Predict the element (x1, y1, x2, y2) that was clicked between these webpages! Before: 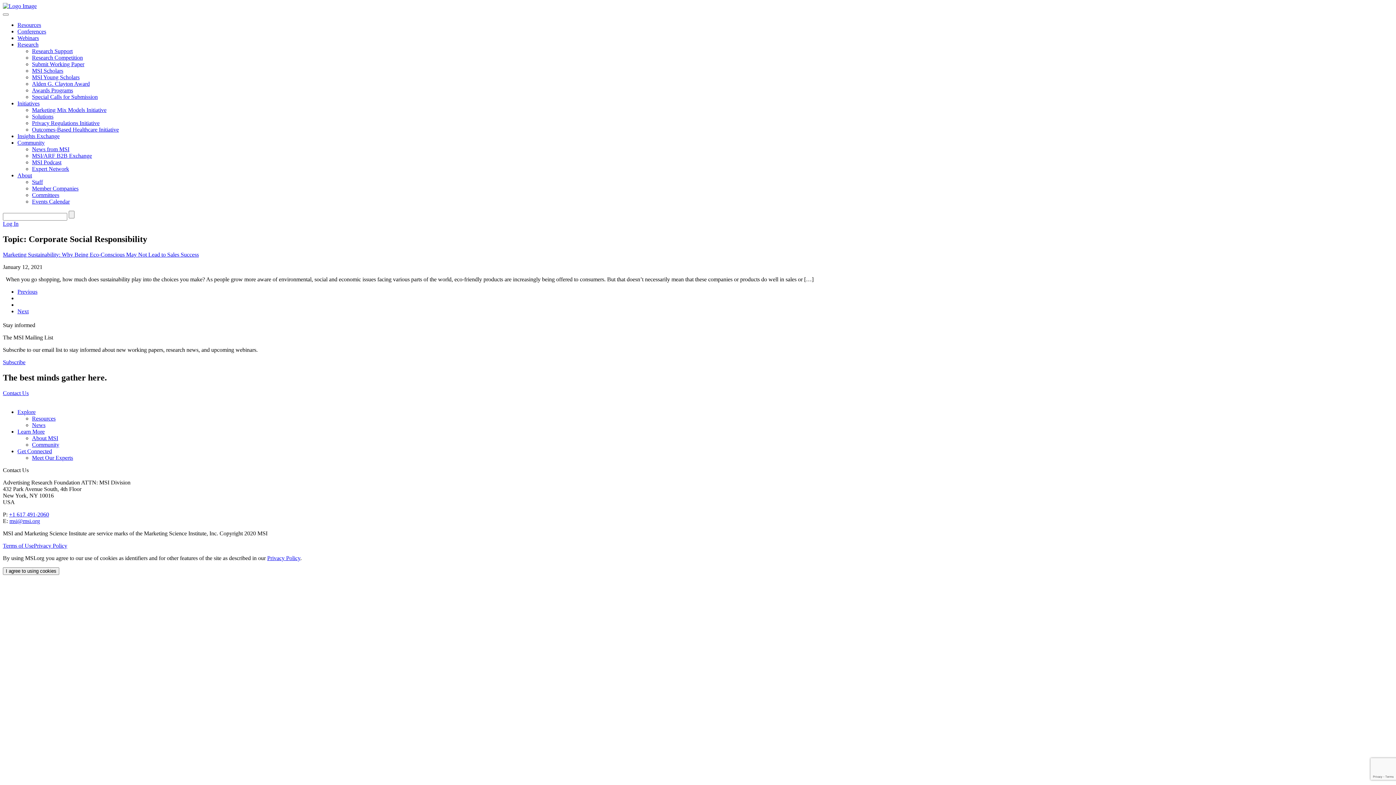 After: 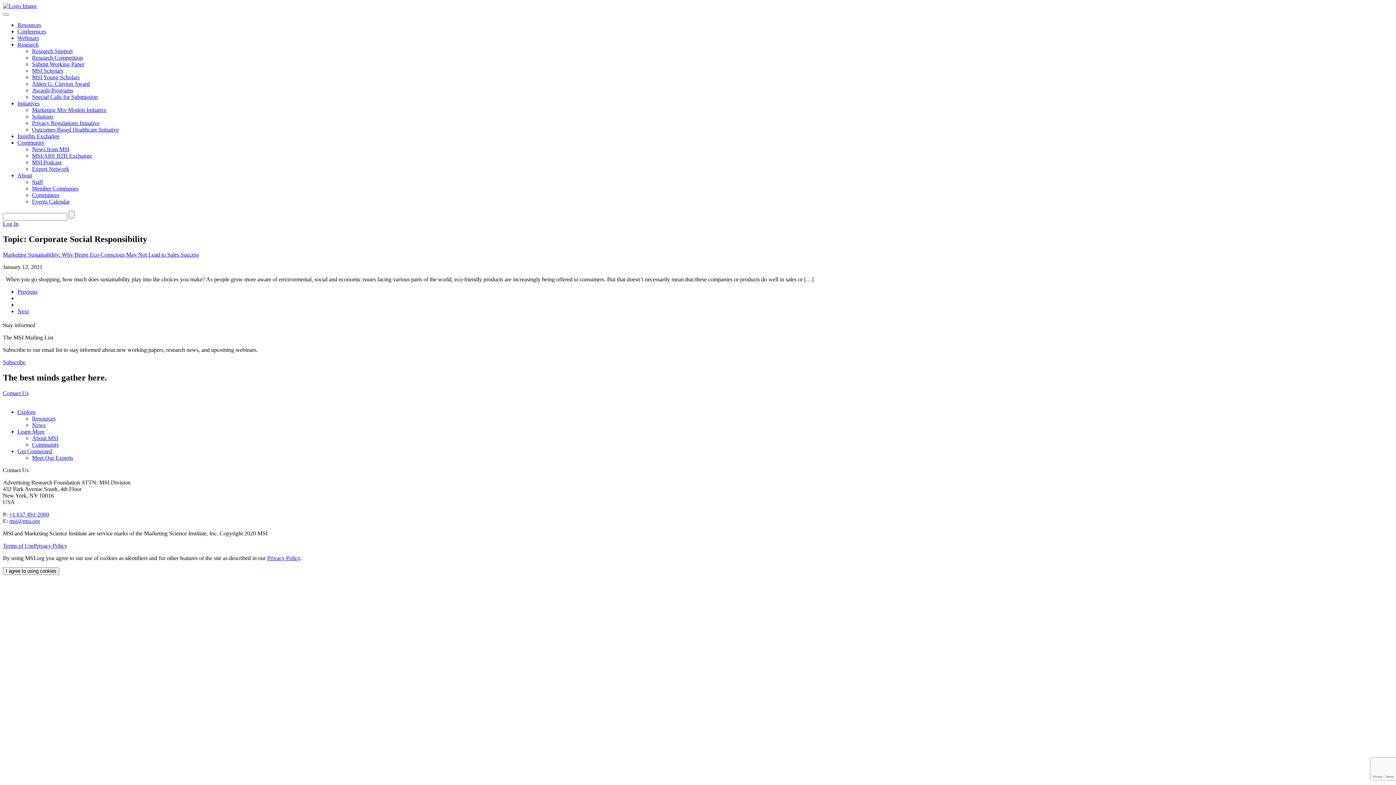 Action: bbox: (17, 448, 52, 454) label: Get Connected